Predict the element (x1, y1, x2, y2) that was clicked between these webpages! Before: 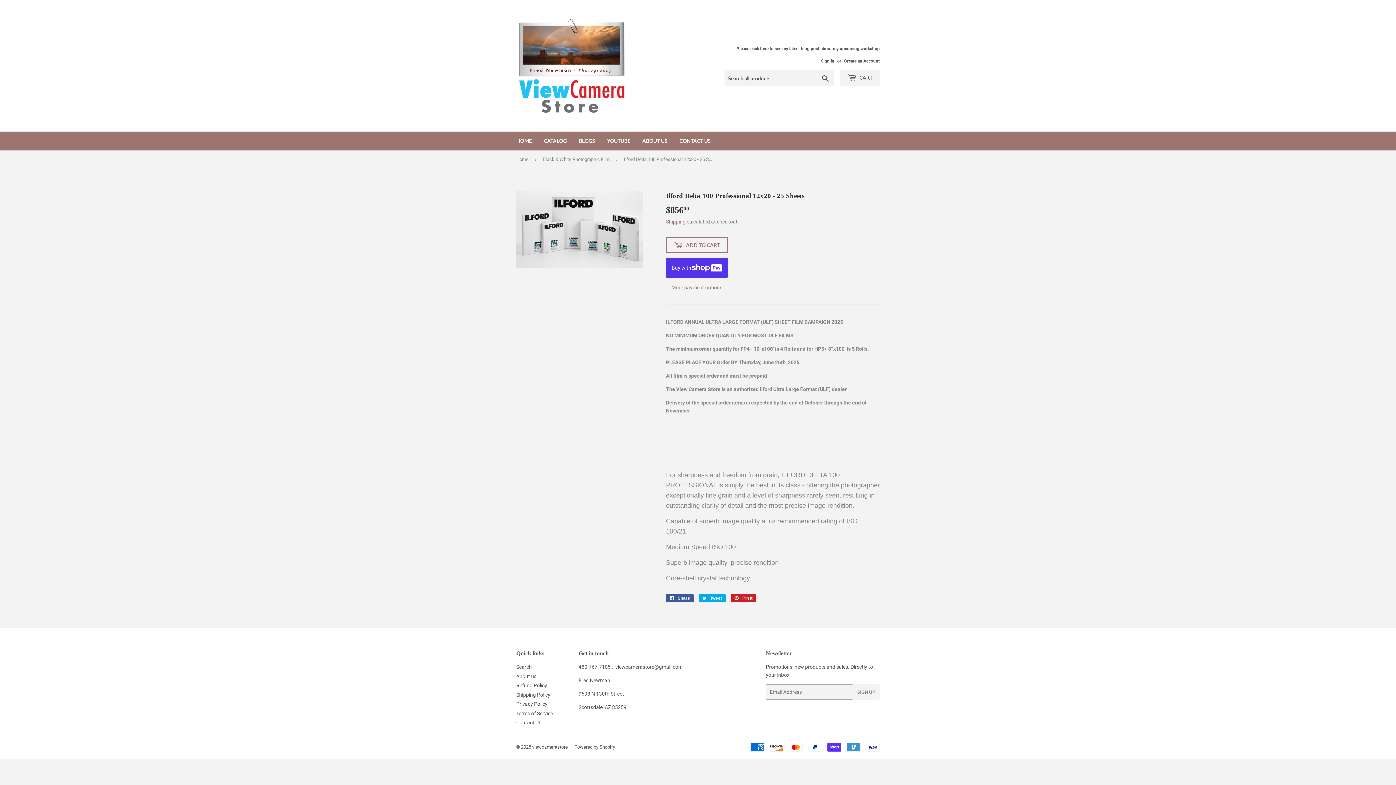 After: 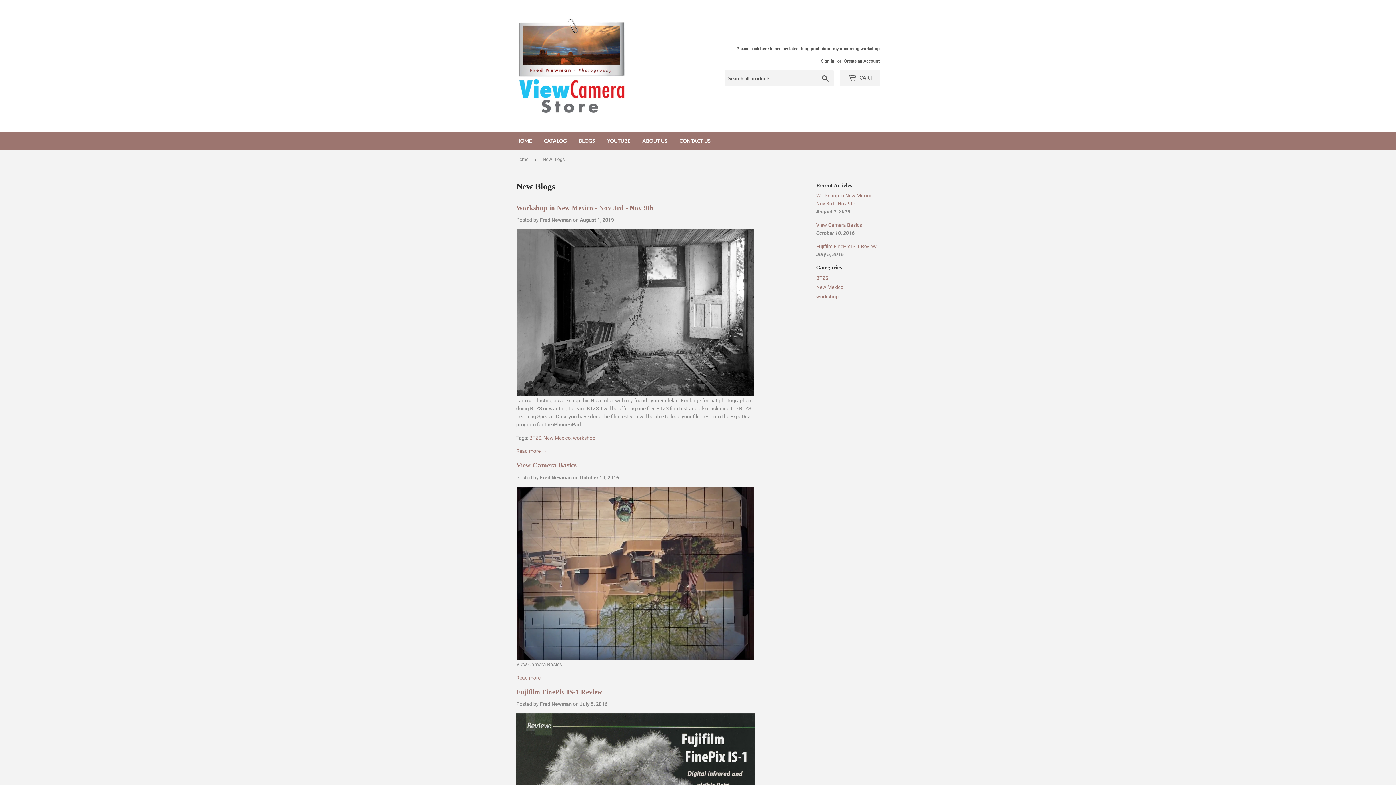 Action: label: Please click here to see my latest blog post about my upcoming workshop bbox: (736, 45, 880, 52)